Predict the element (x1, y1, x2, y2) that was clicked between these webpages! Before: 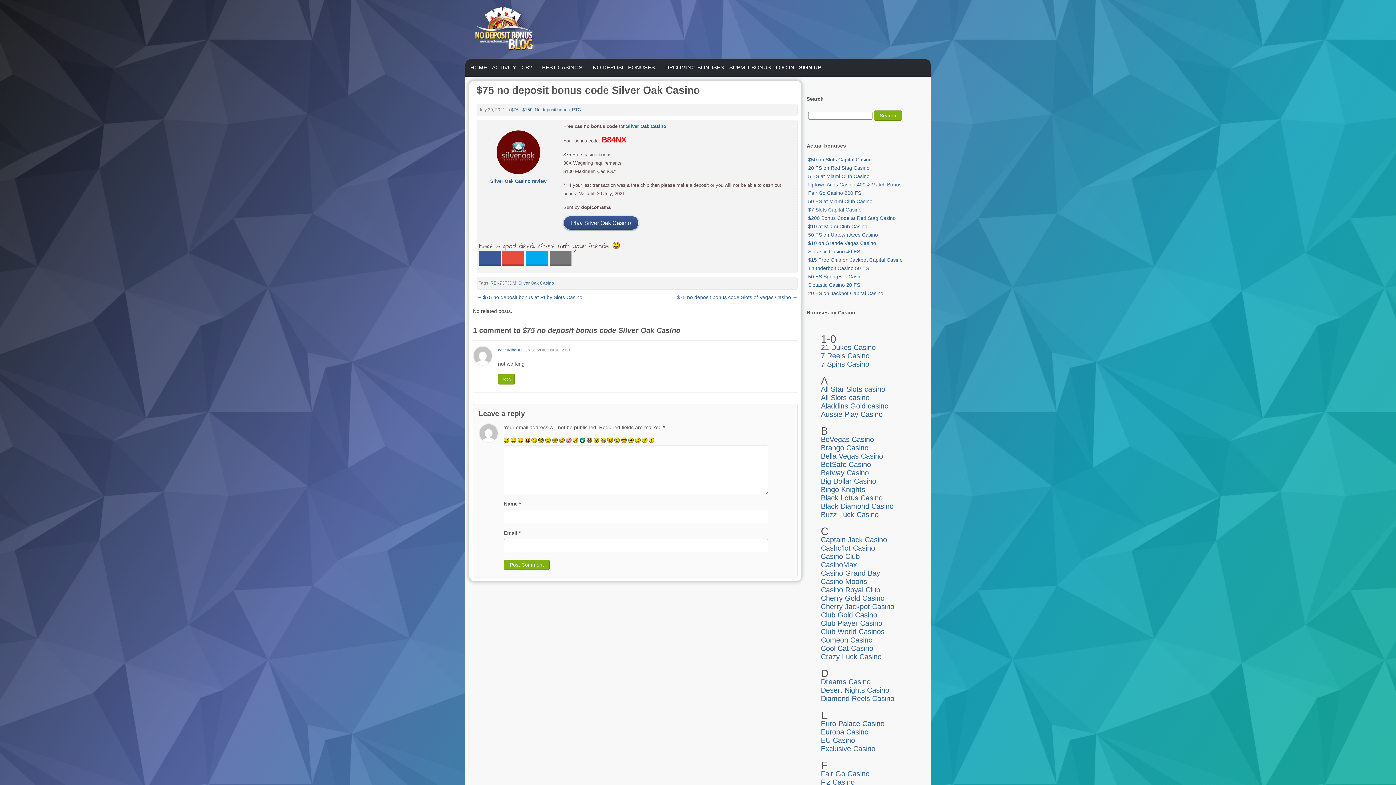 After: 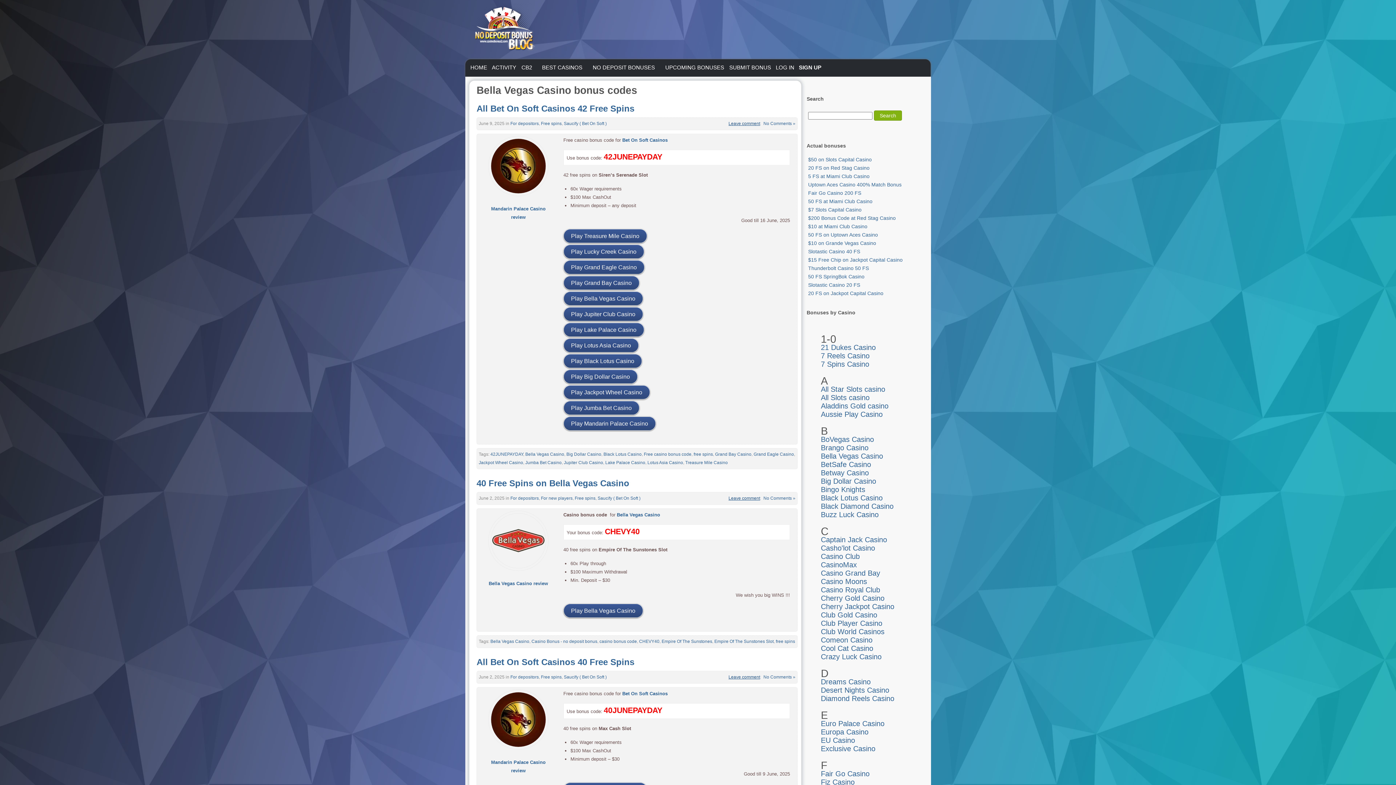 Action: label: Bella Vegas Casino bbox: (821, 452, 883, 460)